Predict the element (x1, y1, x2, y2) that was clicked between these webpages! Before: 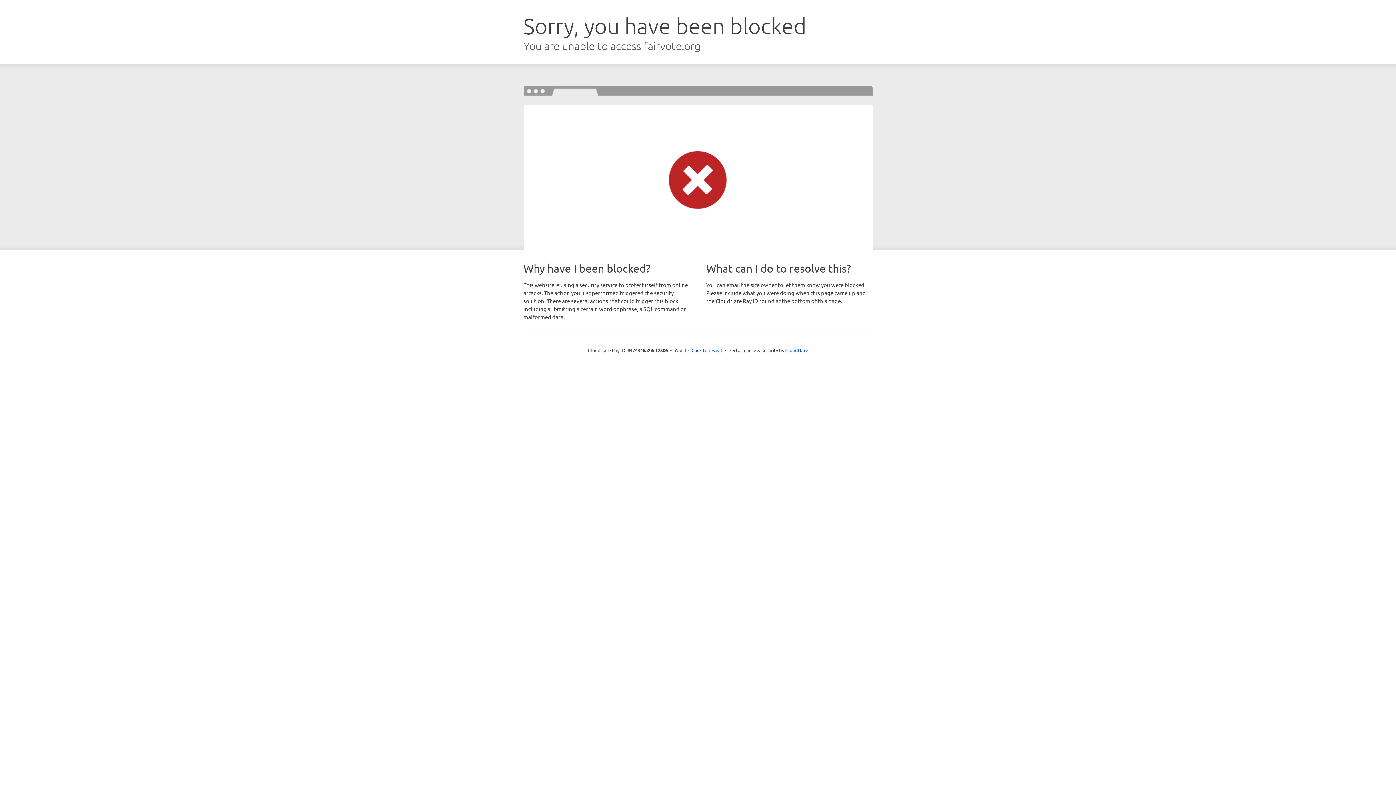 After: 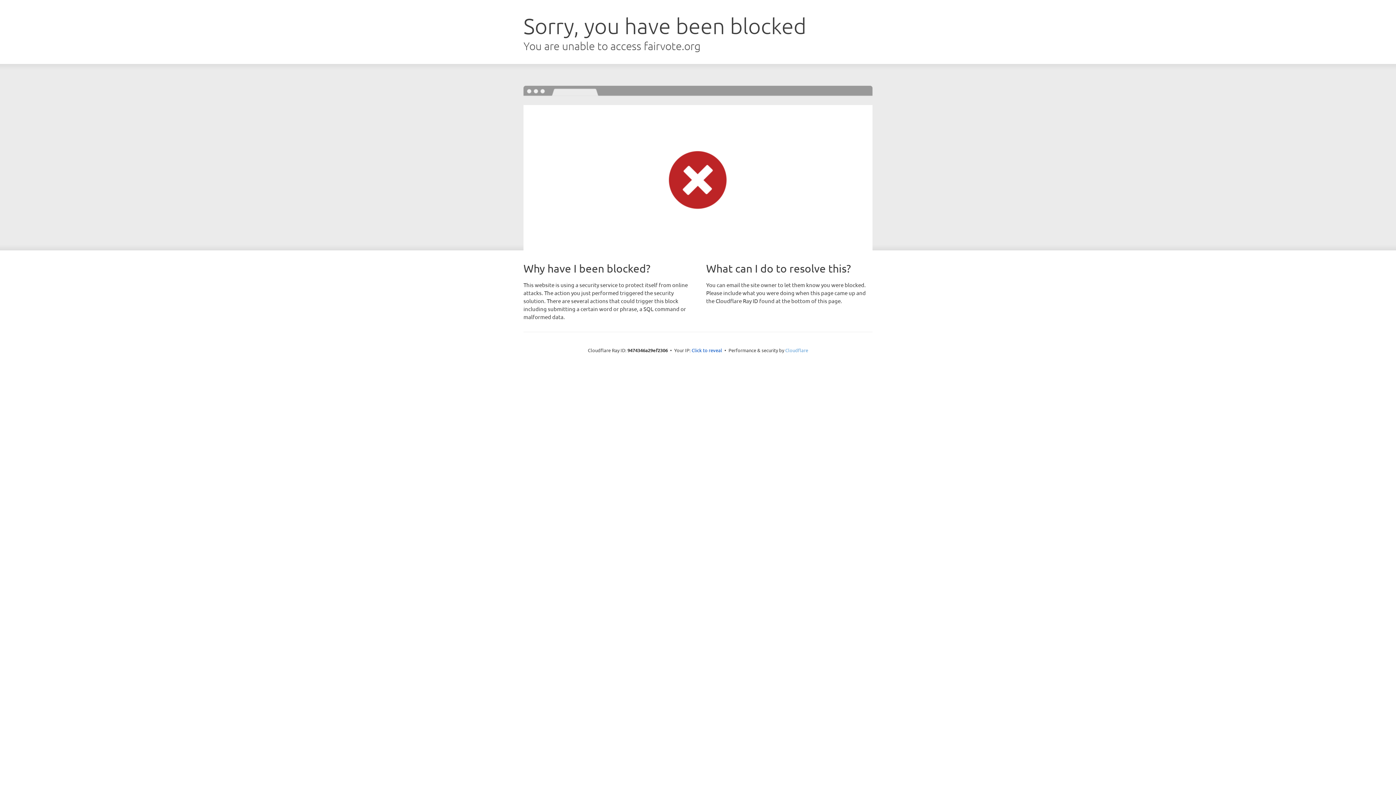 Action: label: Cloudflare bbox: (785, 347, 808, 353)